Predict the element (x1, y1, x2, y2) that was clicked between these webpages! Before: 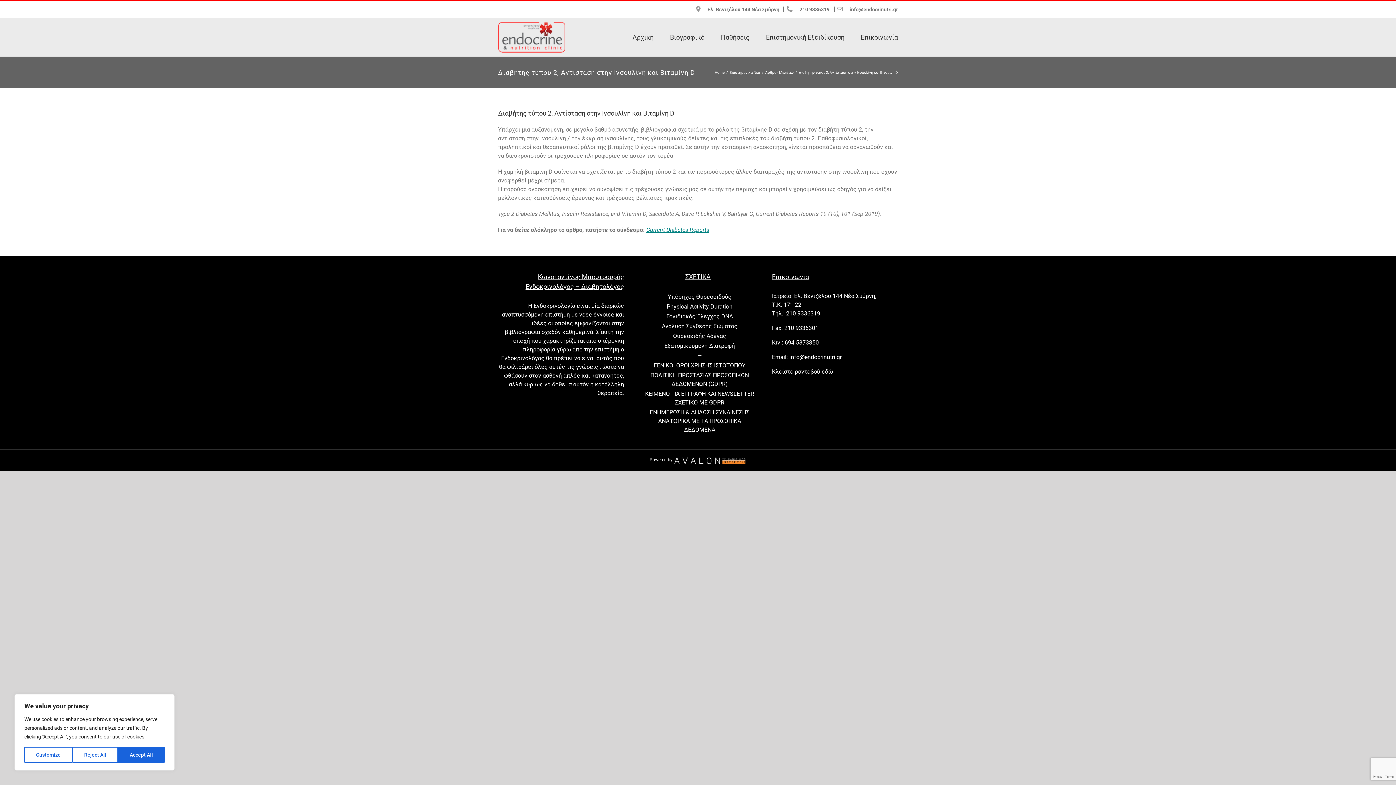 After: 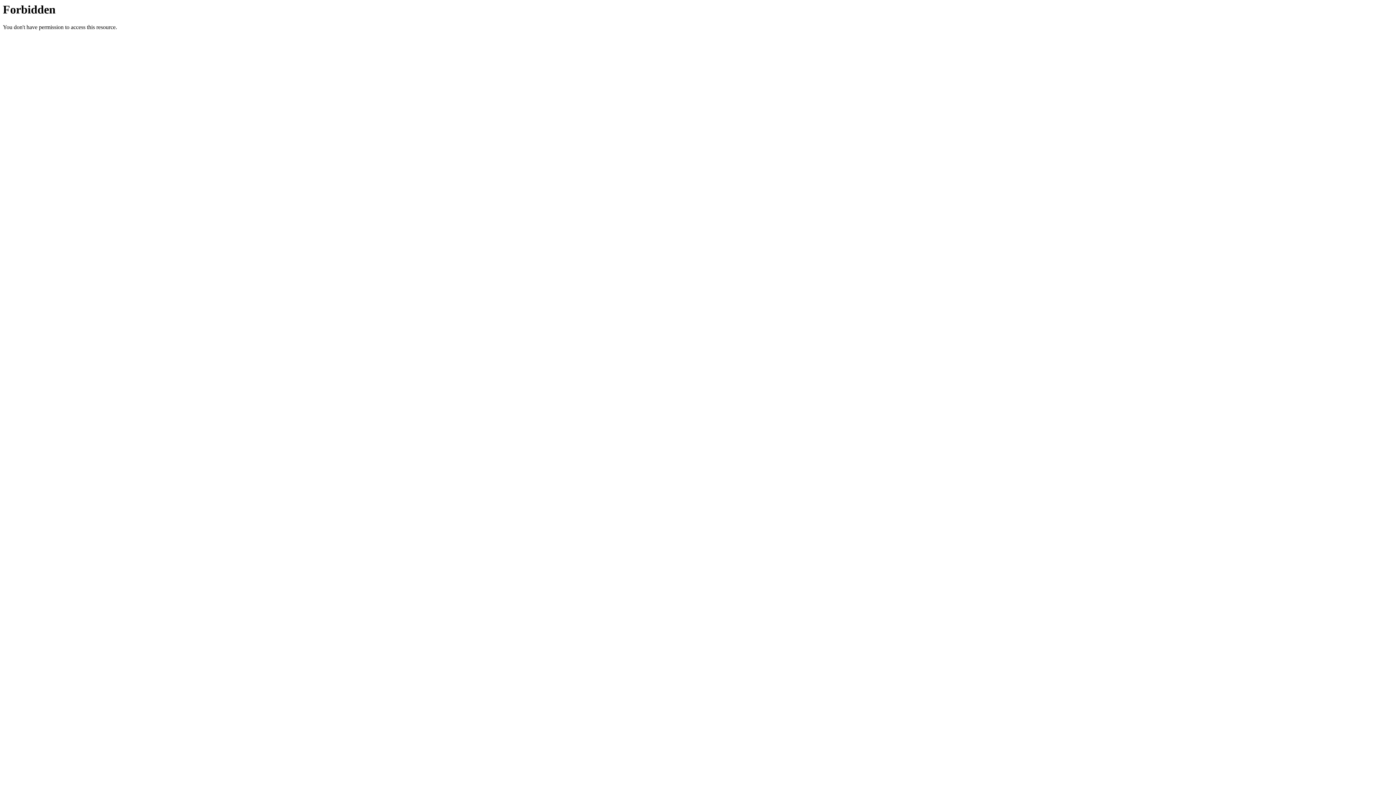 Action: bbox: (673, 457, 746, 462)